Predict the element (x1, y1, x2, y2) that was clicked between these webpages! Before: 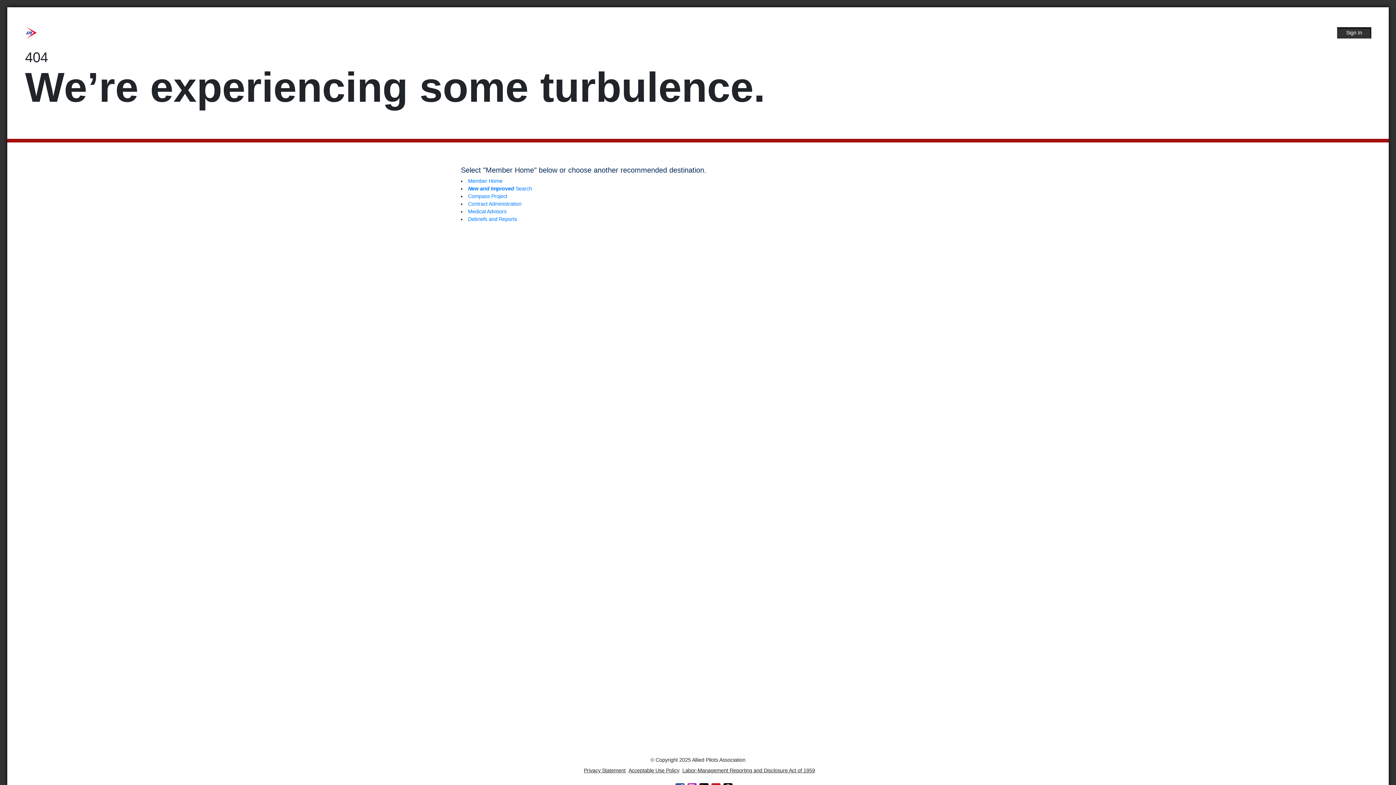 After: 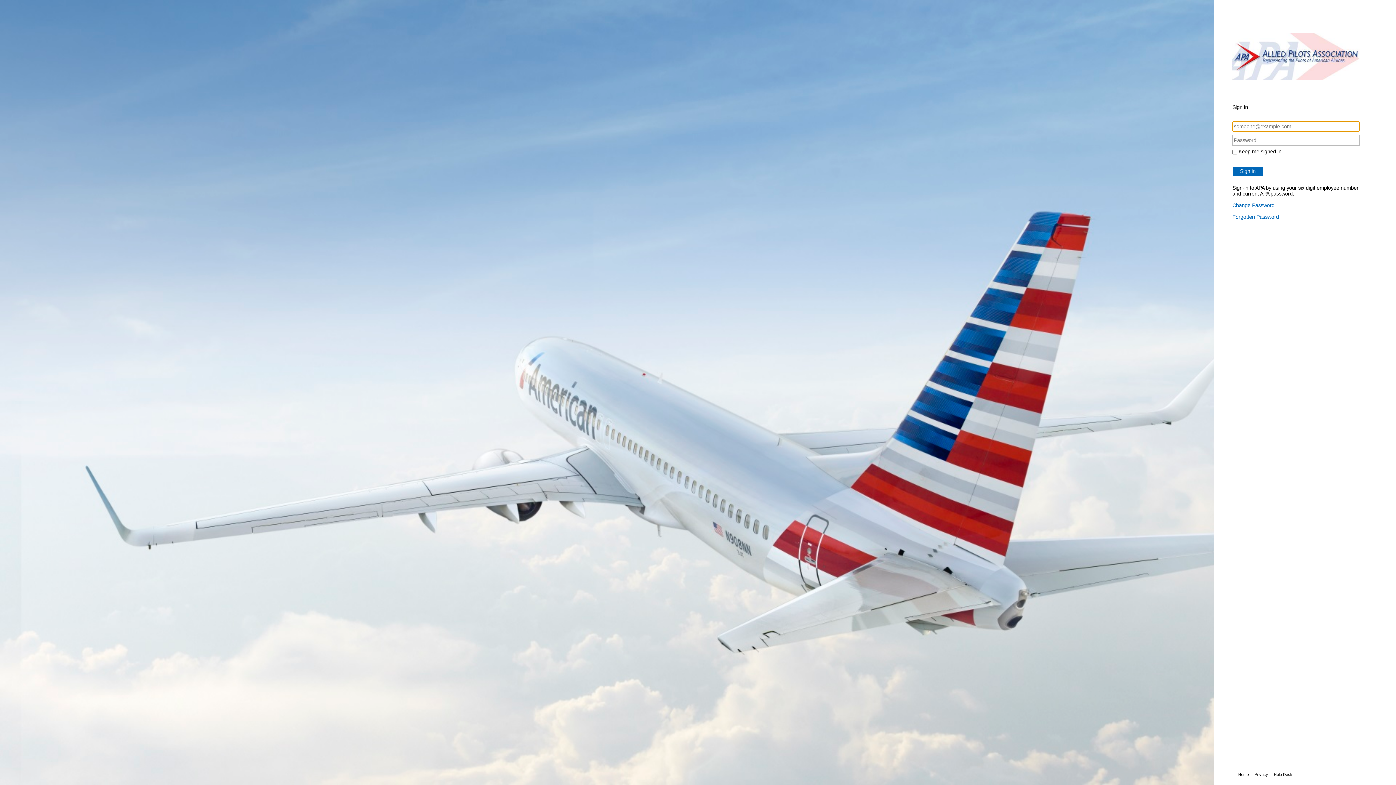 Action: label: Member Home bbox: (468, 178, 502, 184)